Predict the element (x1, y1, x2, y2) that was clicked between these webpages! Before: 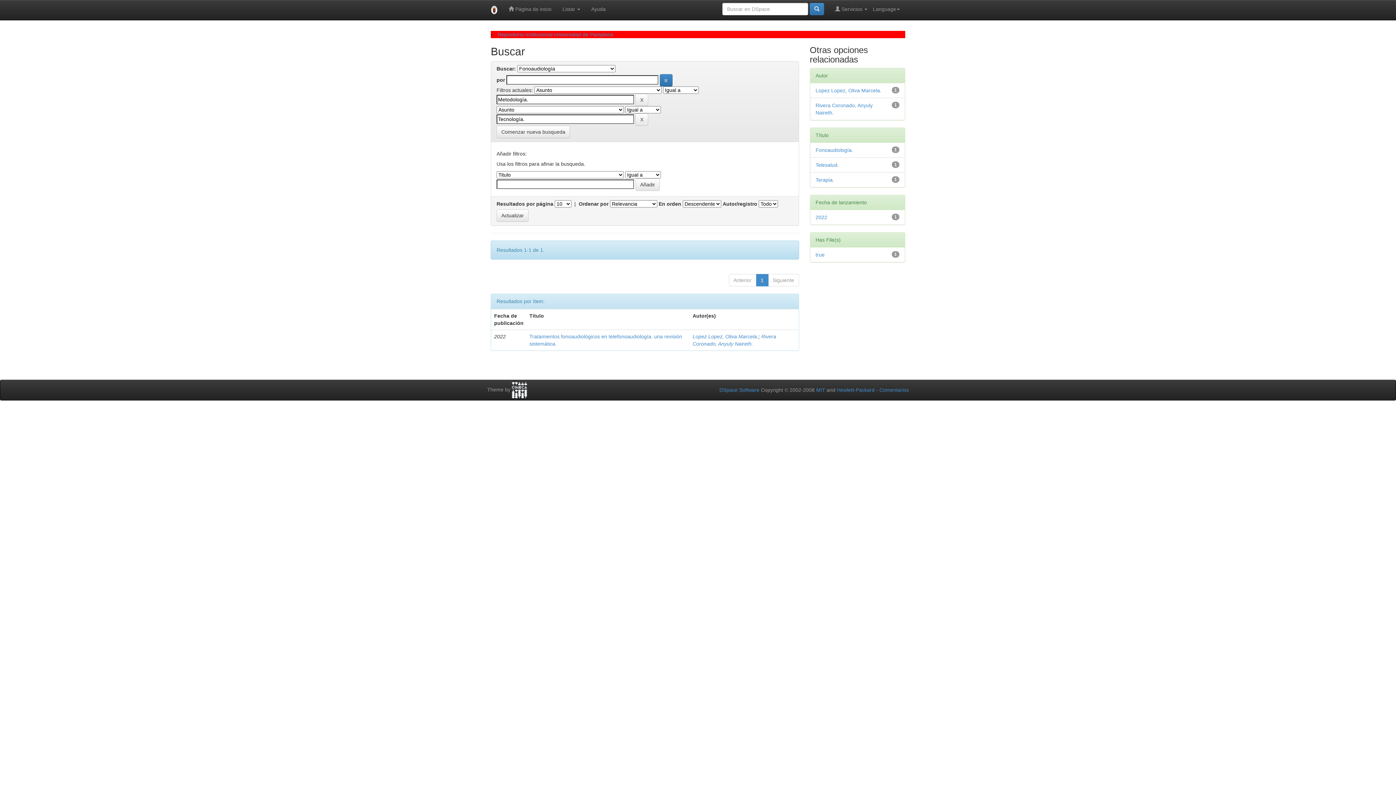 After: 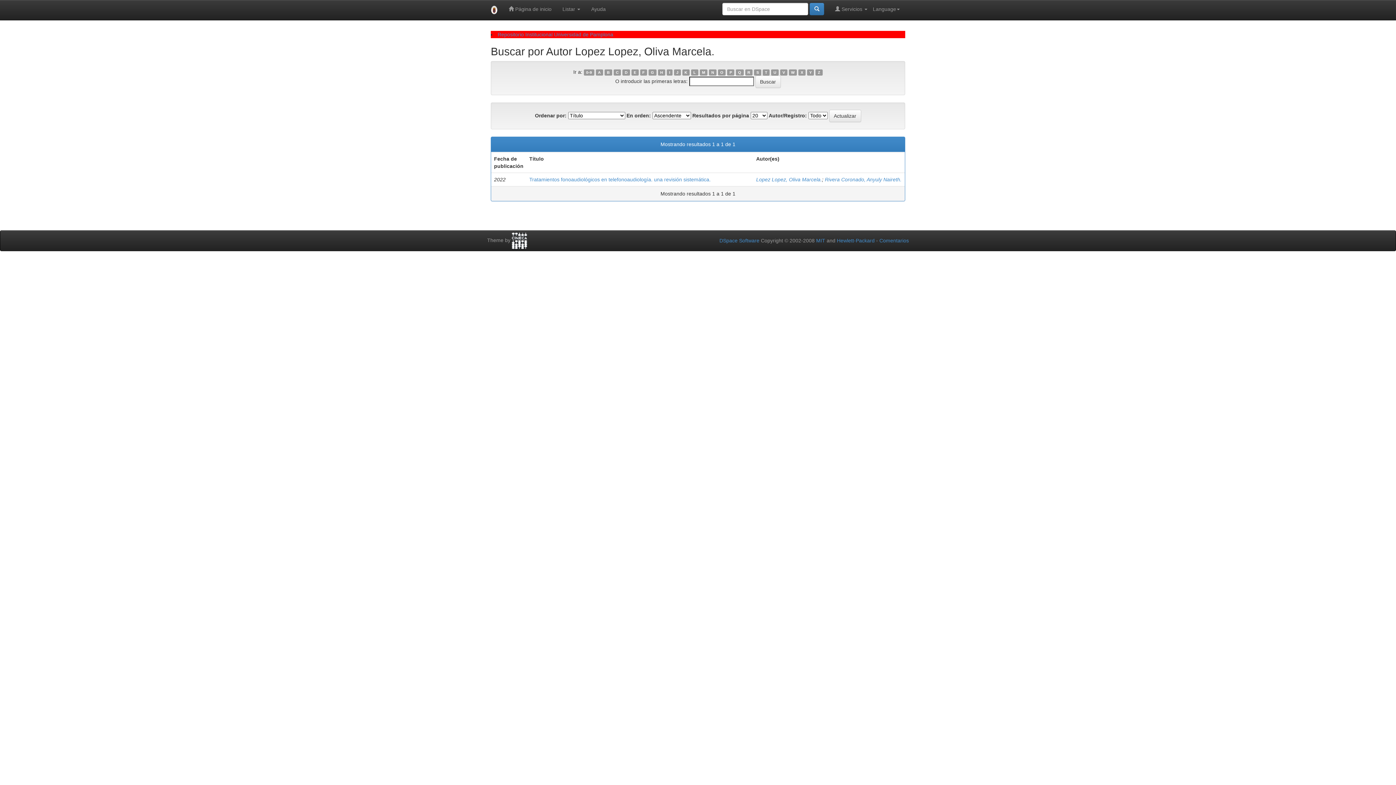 Action: label: Lopez Lopez, Oliva Marcela. bbox: (692, 333, 758, 339)